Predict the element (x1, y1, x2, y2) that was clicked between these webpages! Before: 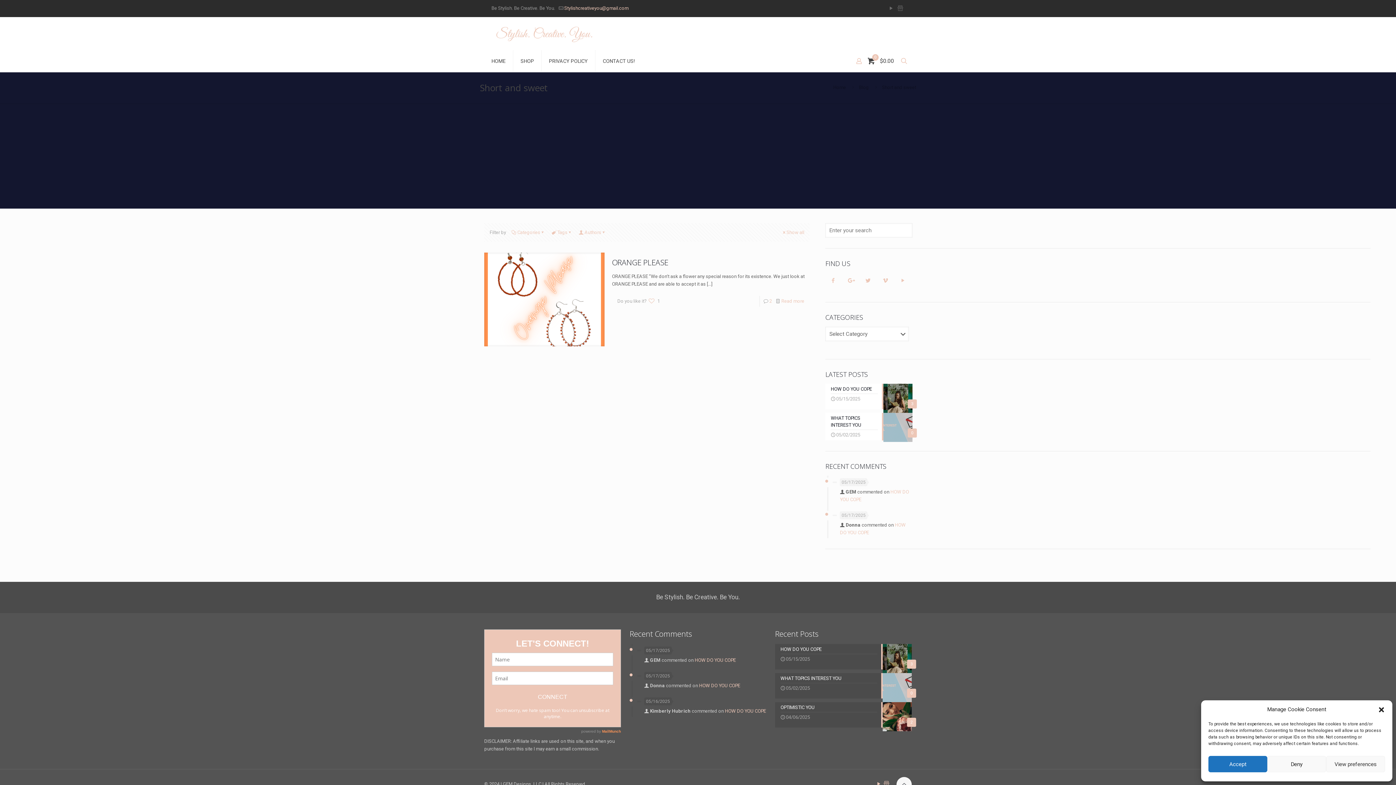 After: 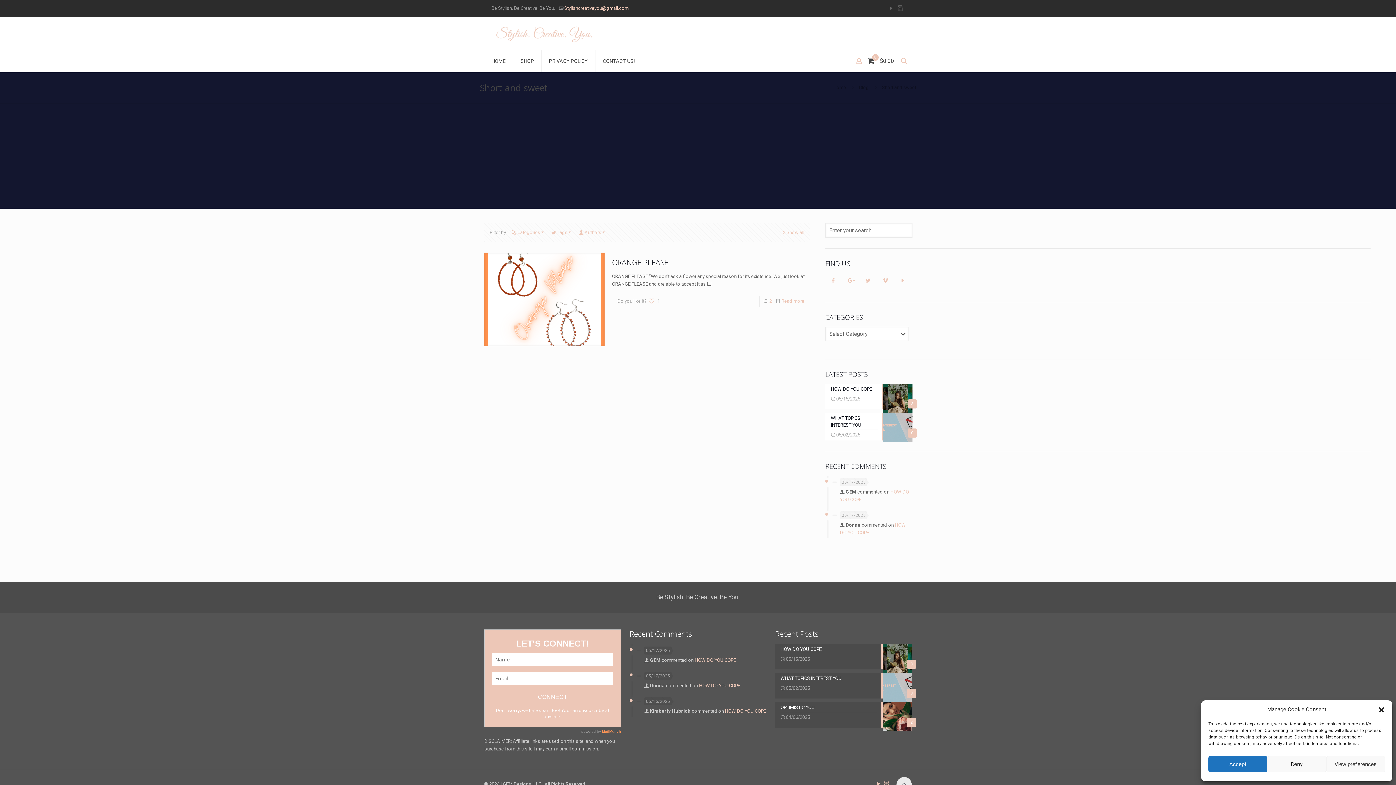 Action: label: Back to top icon bbox: (896, 777, 912, 792)